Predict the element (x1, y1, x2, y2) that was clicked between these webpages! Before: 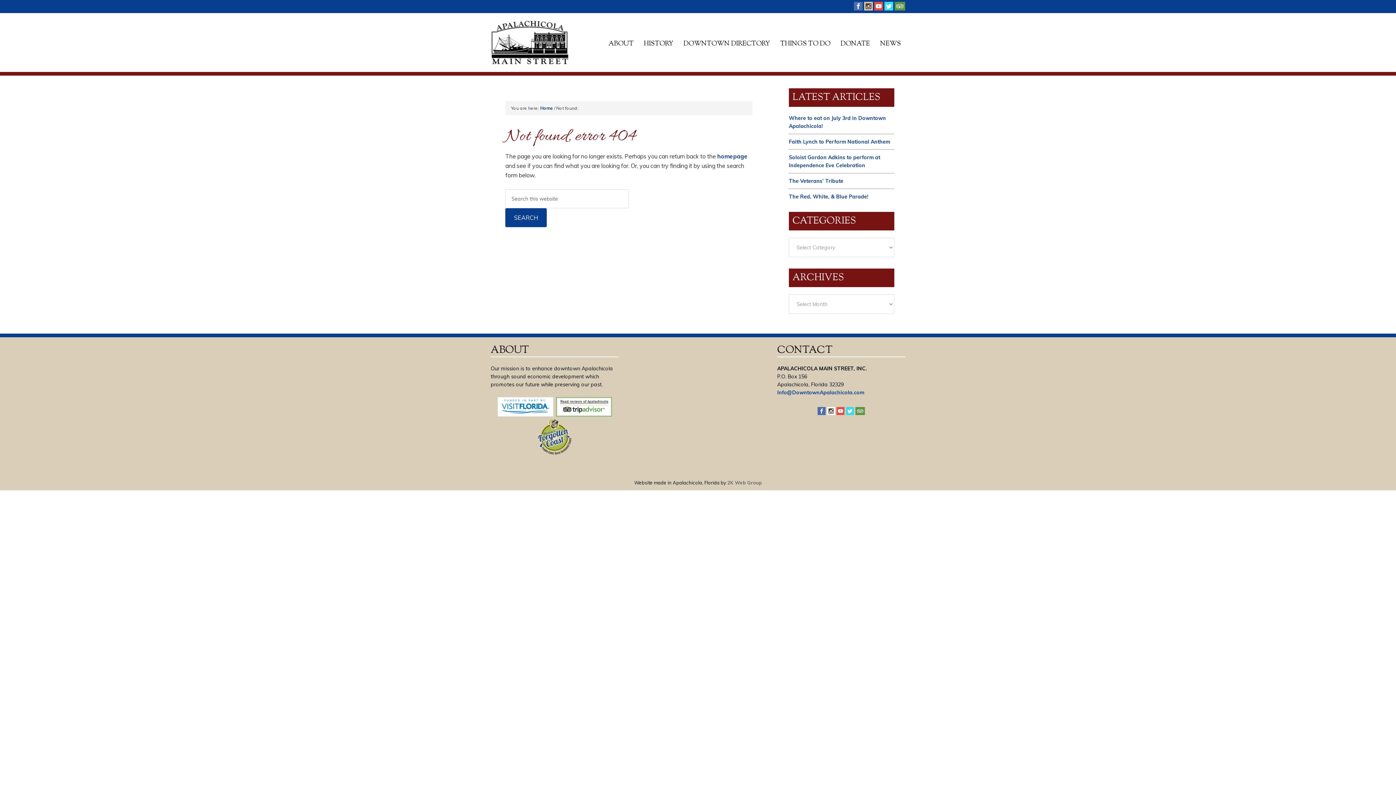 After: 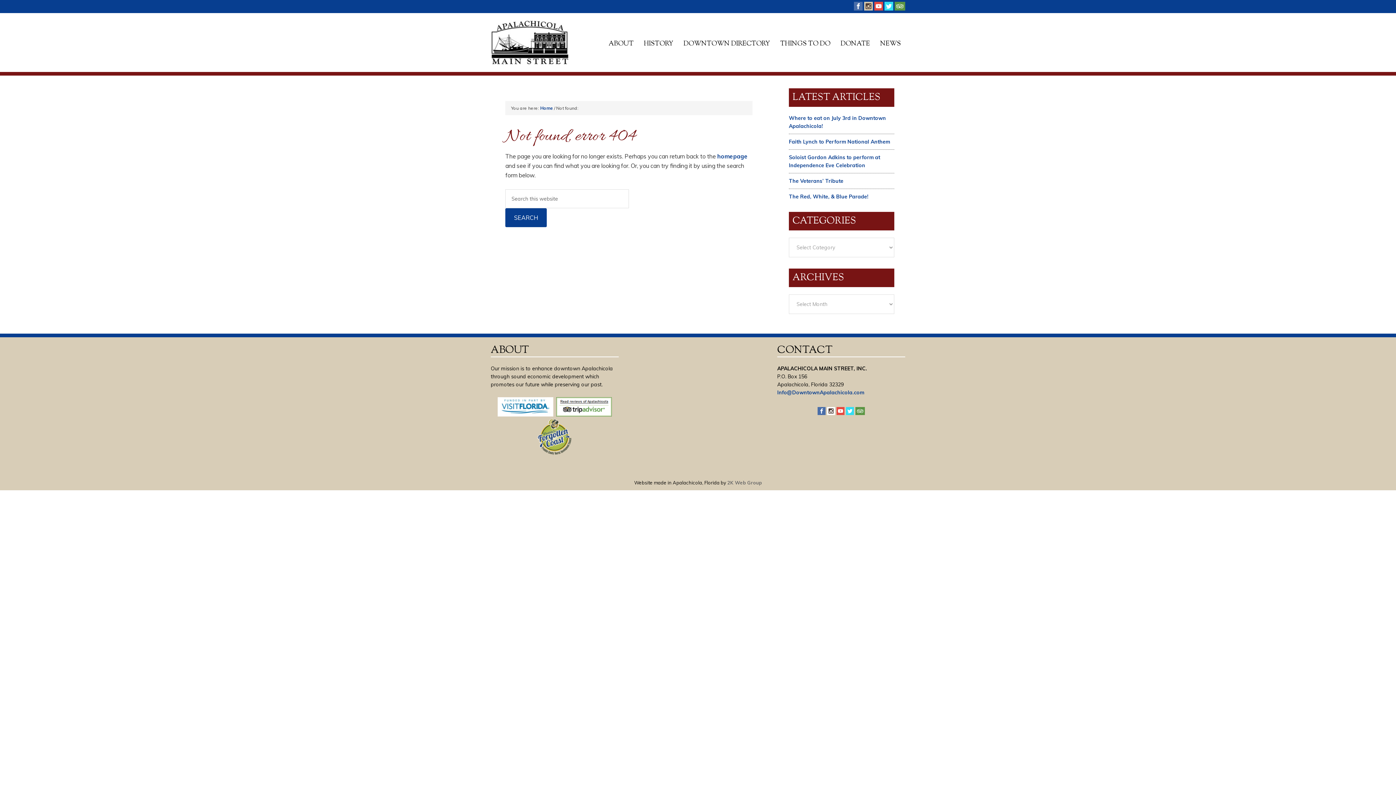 Action: bbox: (836, 408, 844, 414)